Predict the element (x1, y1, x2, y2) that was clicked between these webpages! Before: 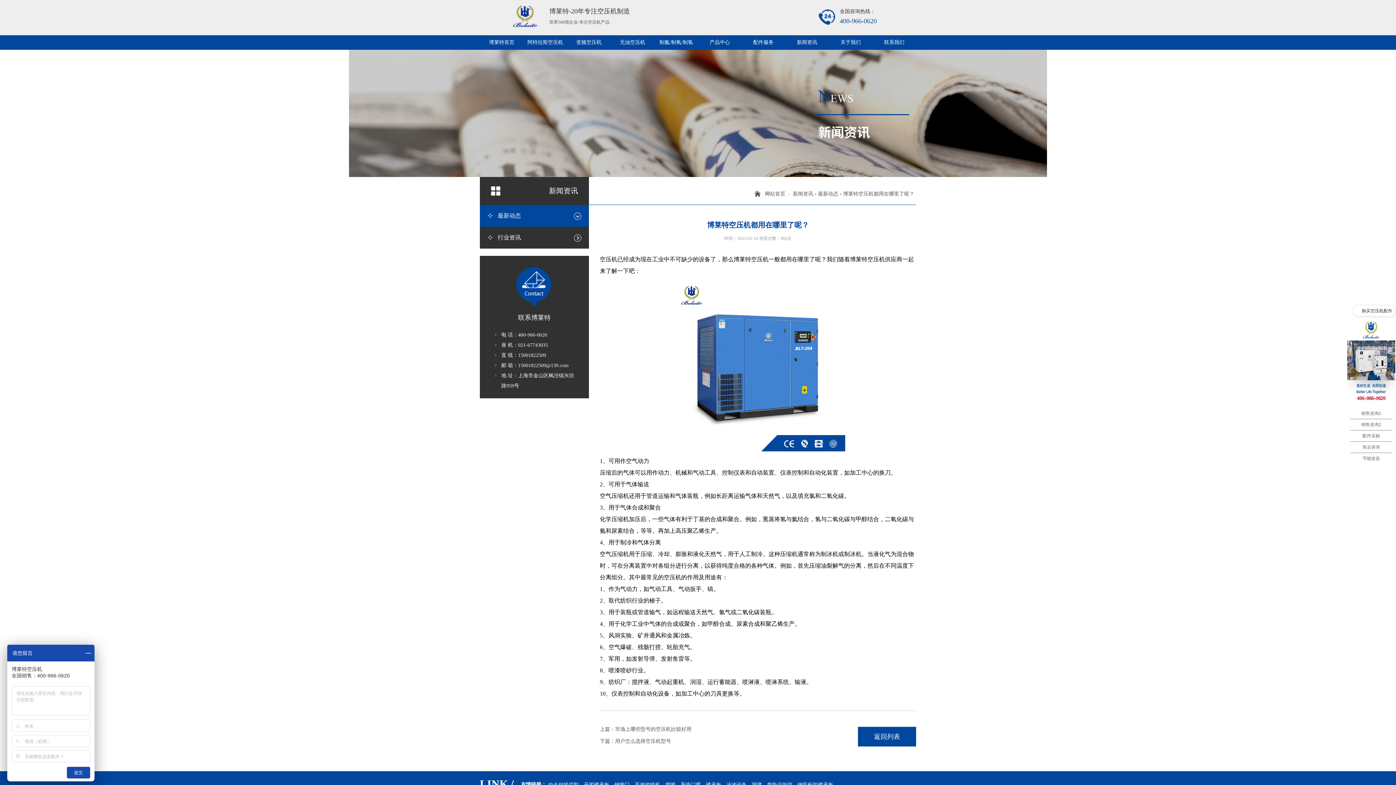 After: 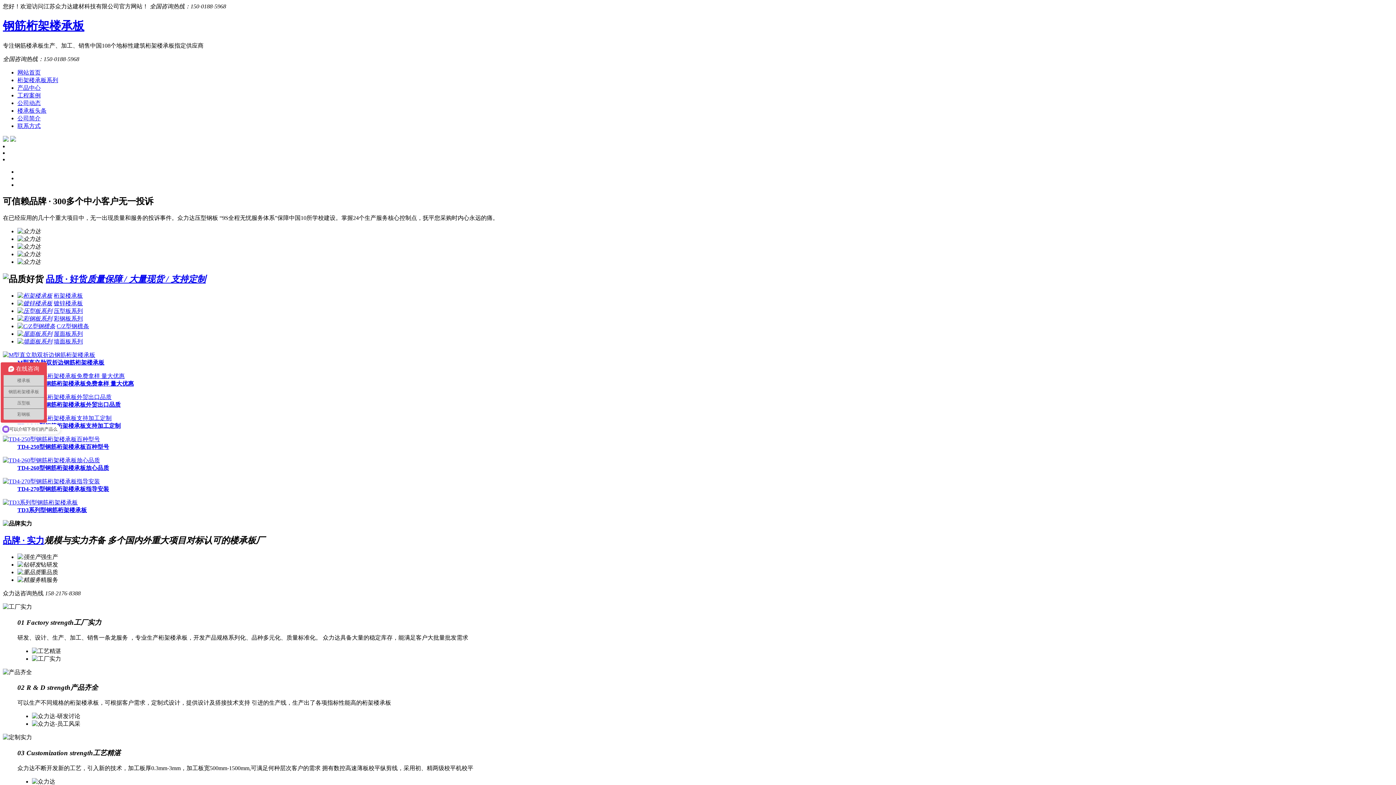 Action: bbox: (797, 782, 833, 787) label: 钢筋桁架楼承板